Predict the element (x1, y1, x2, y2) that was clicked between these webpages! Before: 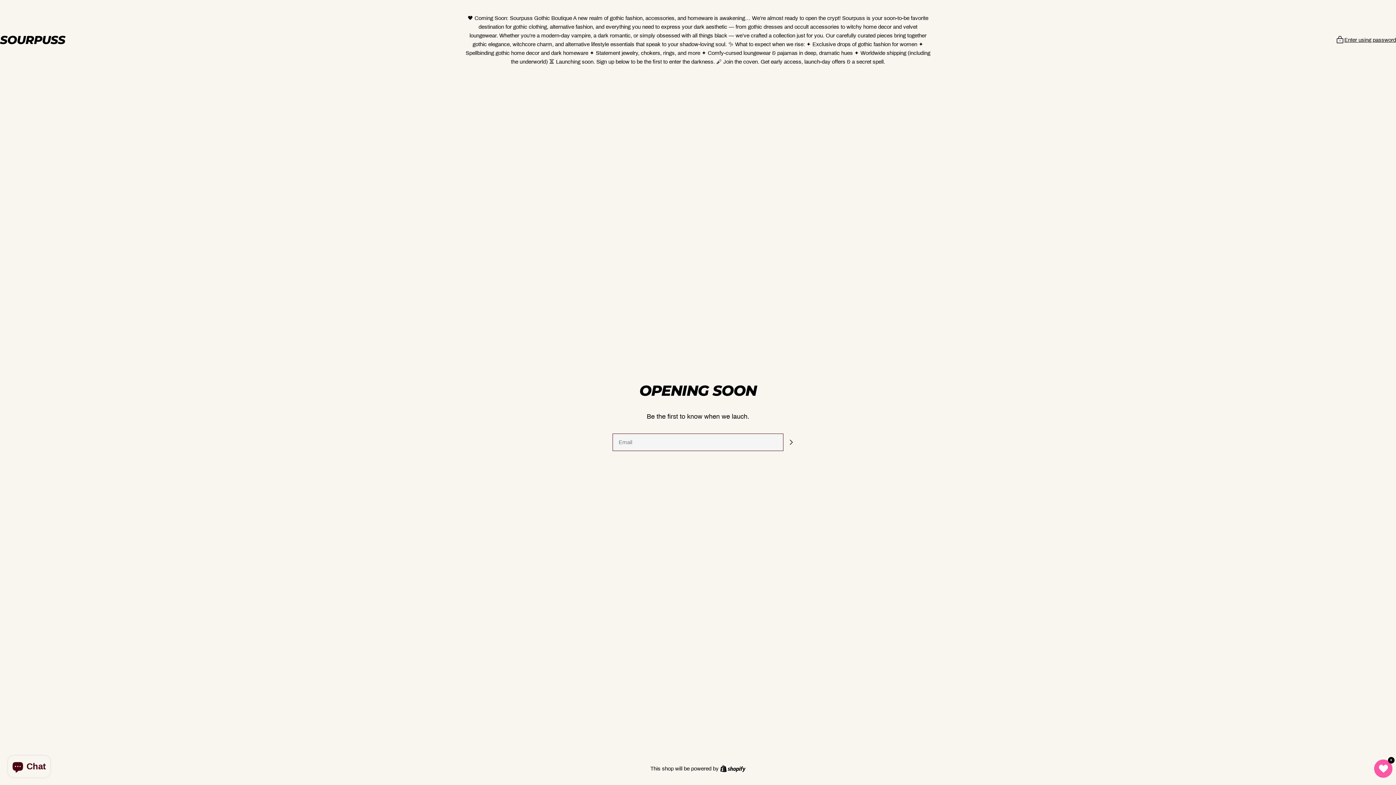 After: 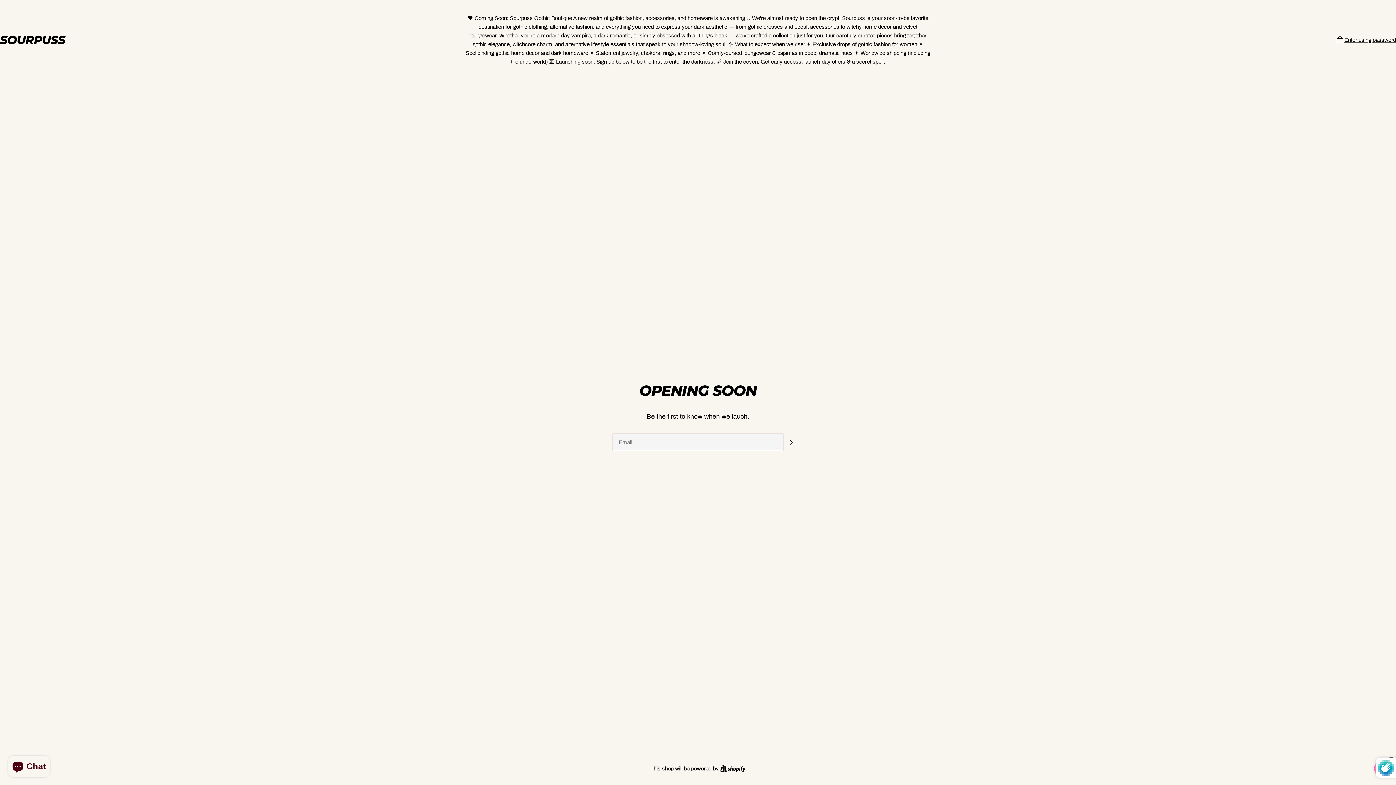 Action: label: Subscribe bbox: (783, 434, 798, 450)